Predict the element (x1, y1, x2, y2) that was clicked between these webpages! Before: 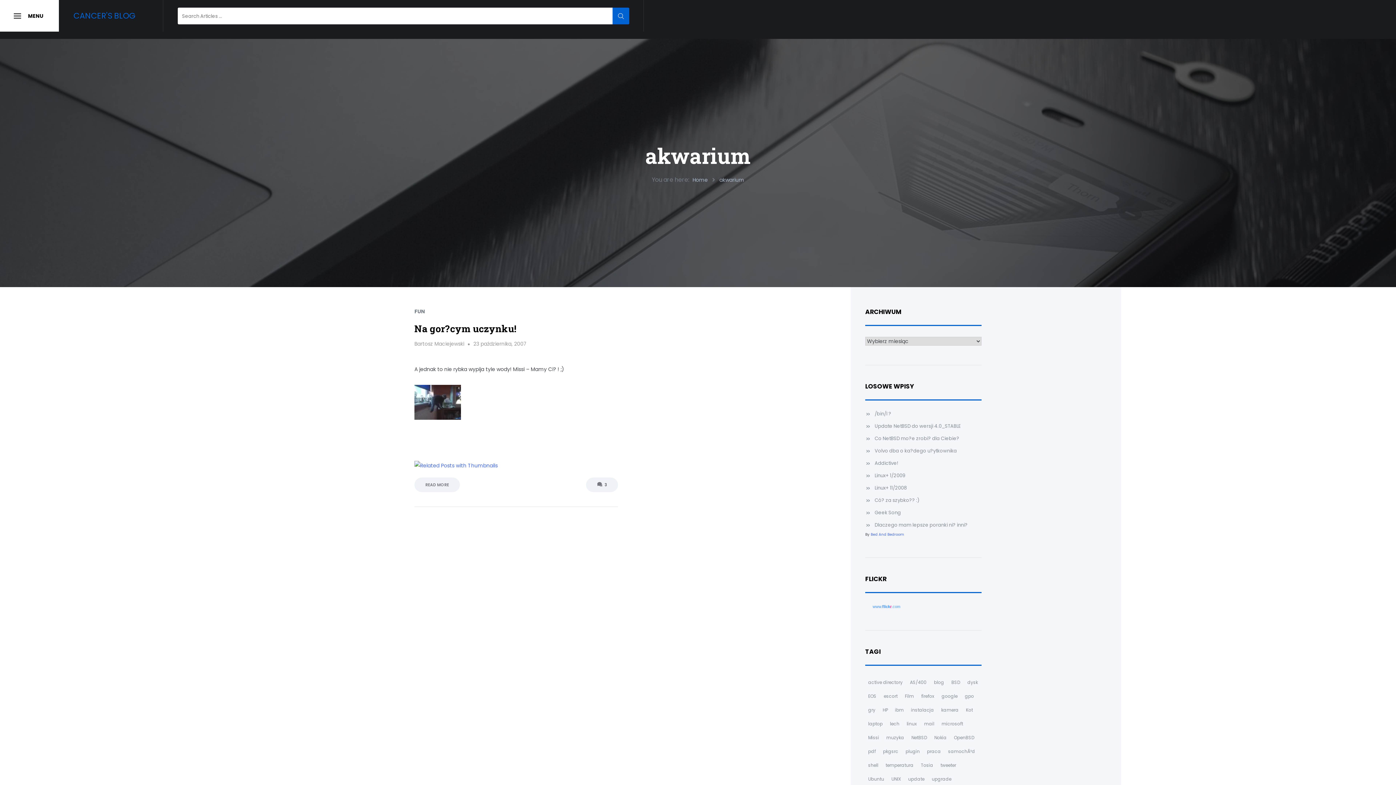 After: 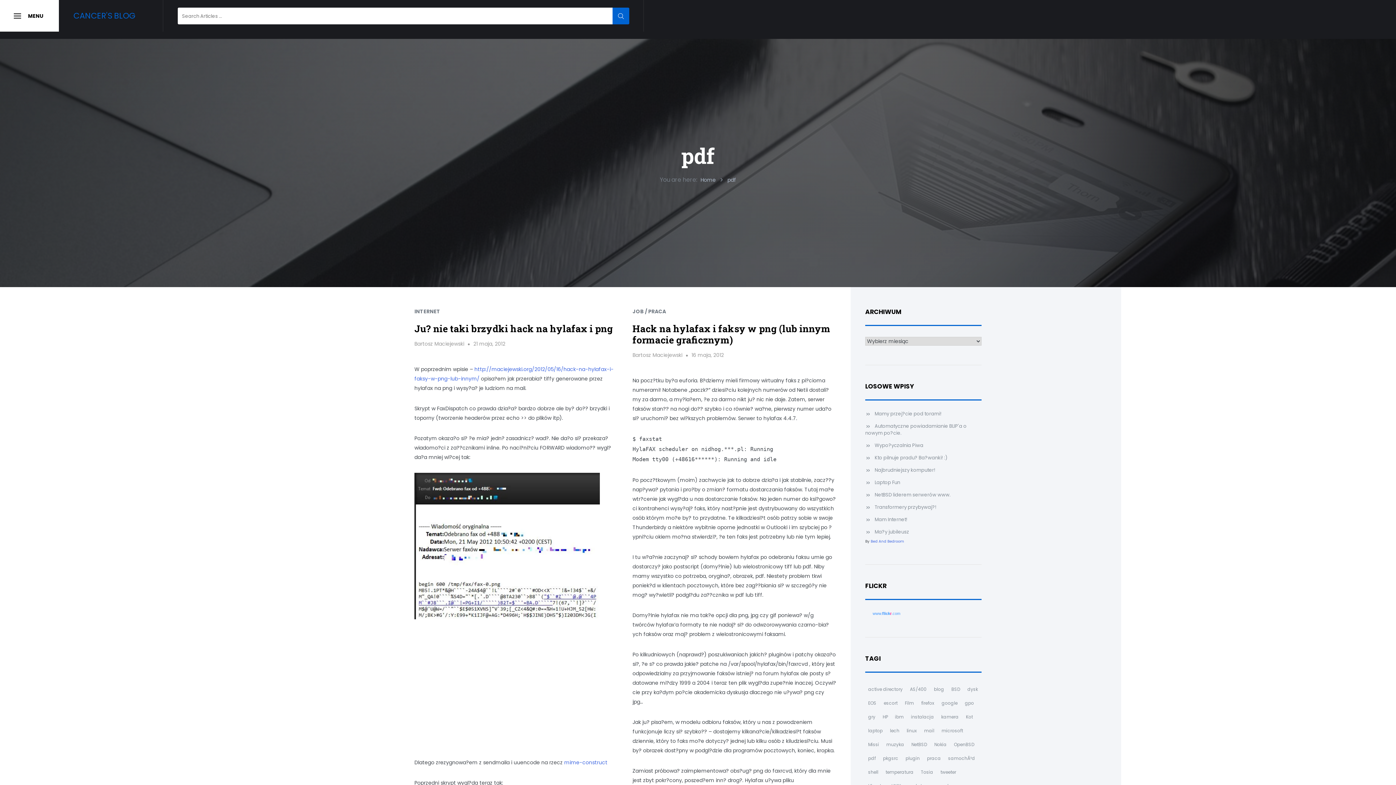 Action: bbox: (865, 745, 878, 758) label: pdf (3 elementy)